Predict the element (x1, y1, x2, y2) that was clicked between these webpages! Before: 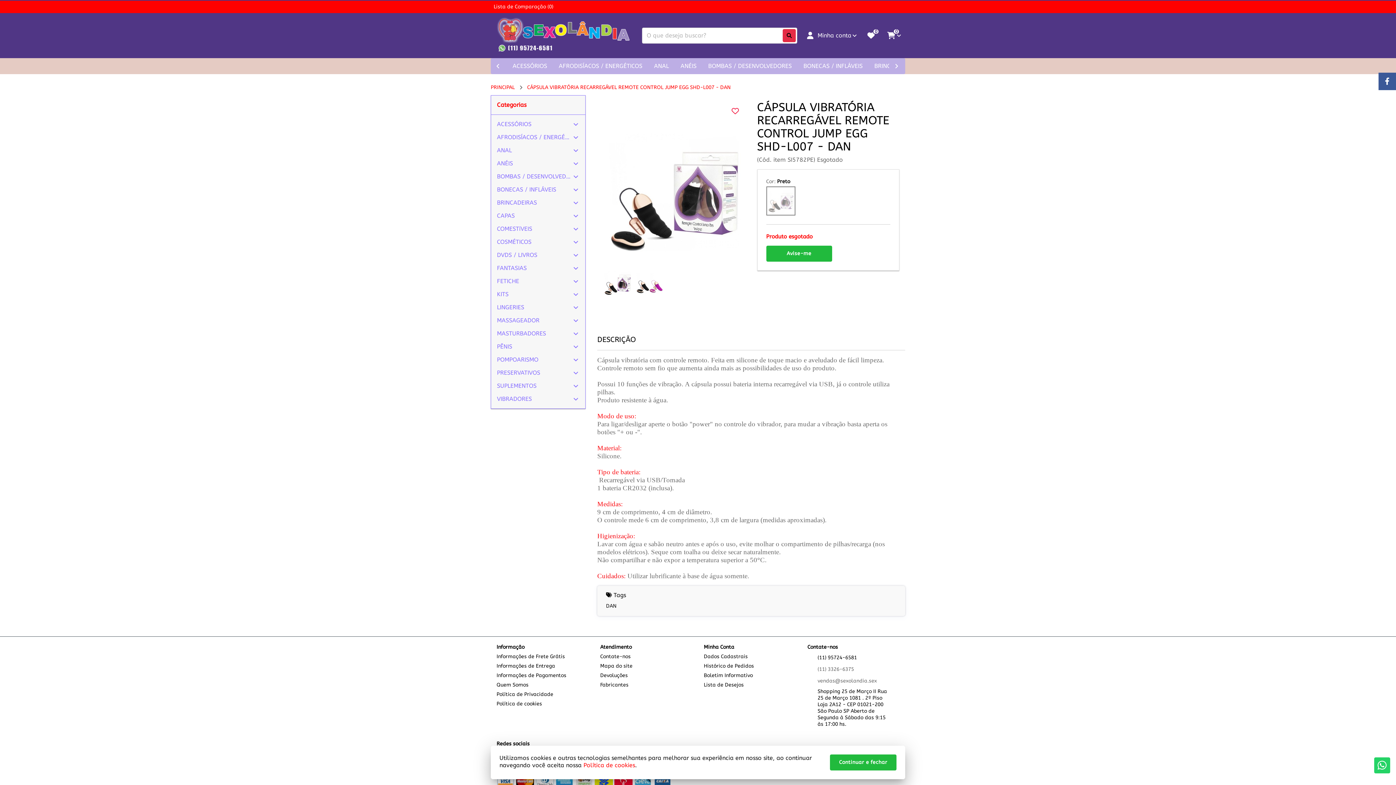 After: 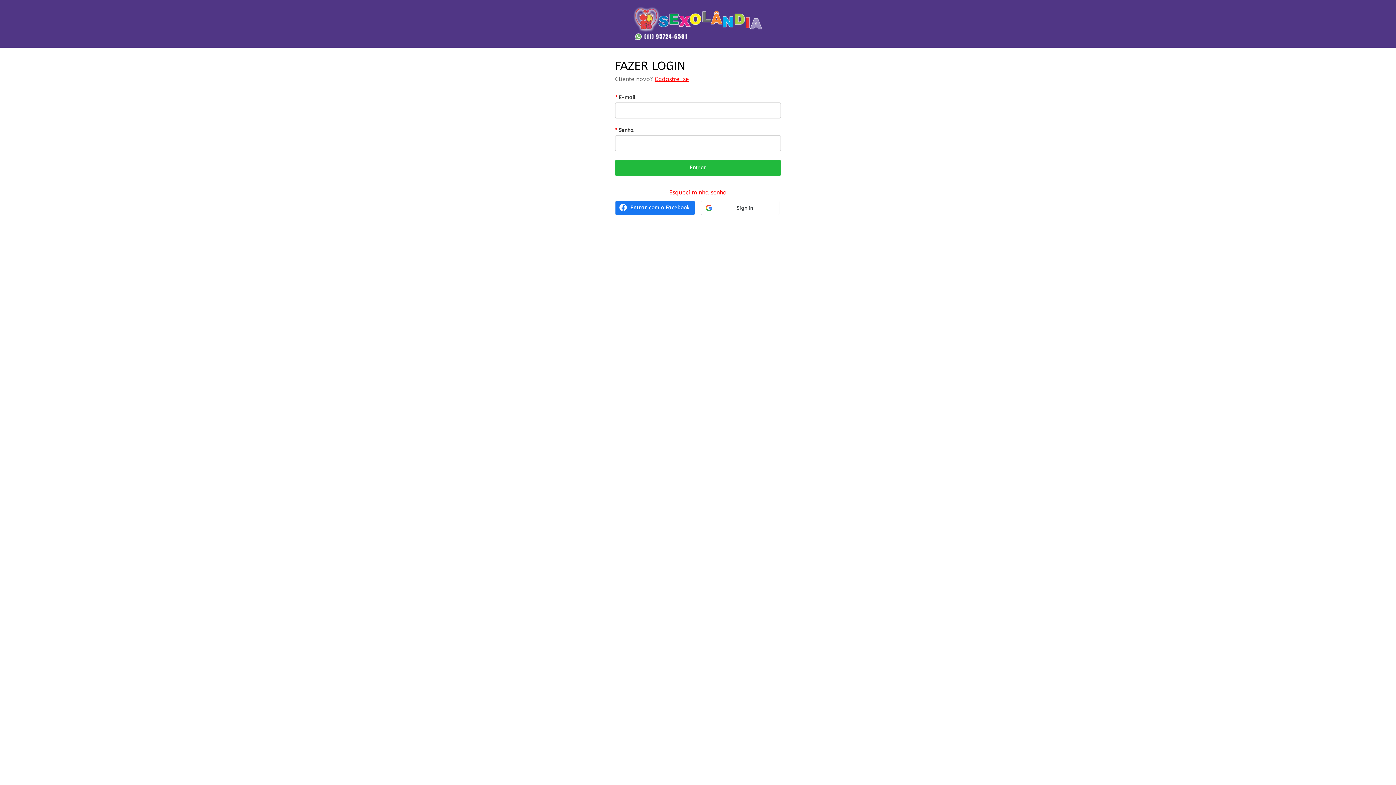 Action: label: Lista de Desejos bbox: (704, 680, 796, 690)